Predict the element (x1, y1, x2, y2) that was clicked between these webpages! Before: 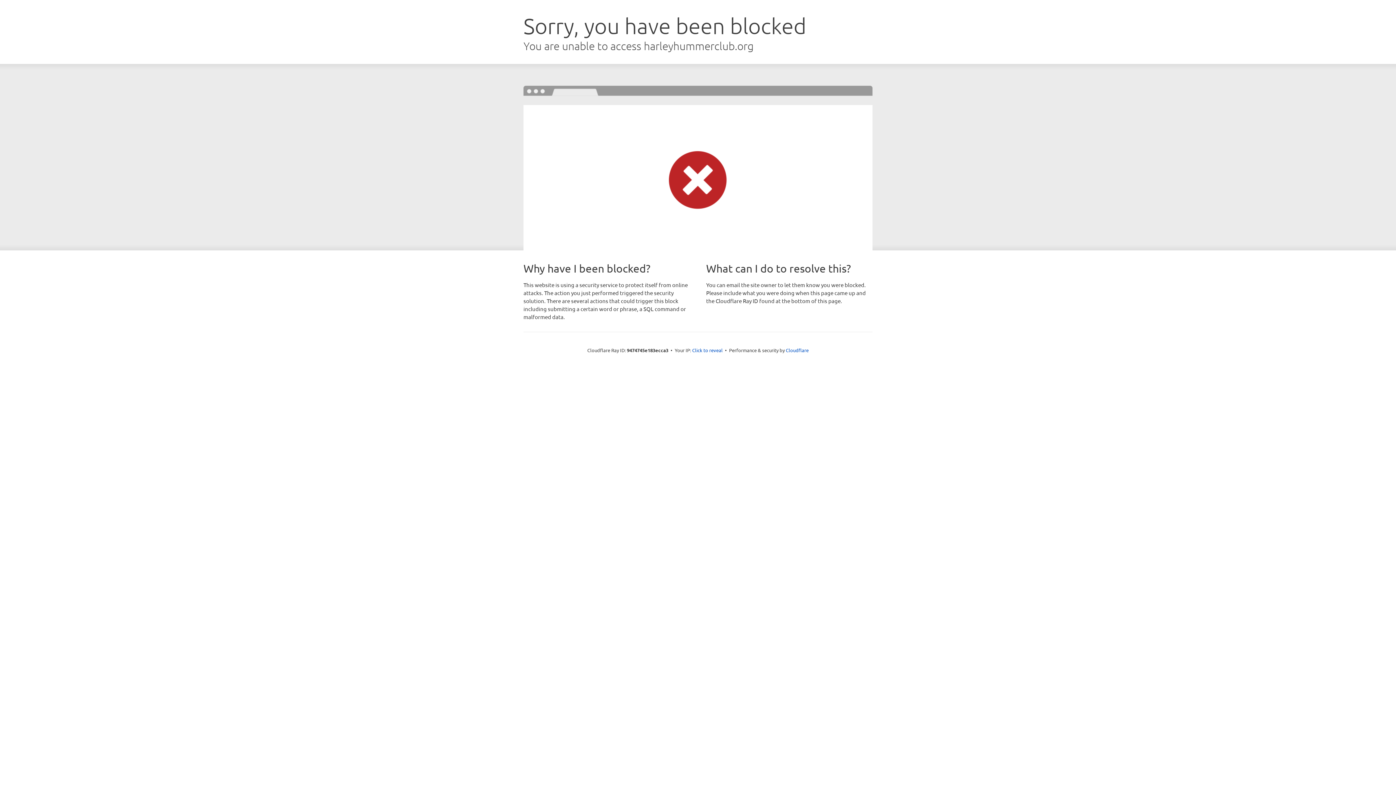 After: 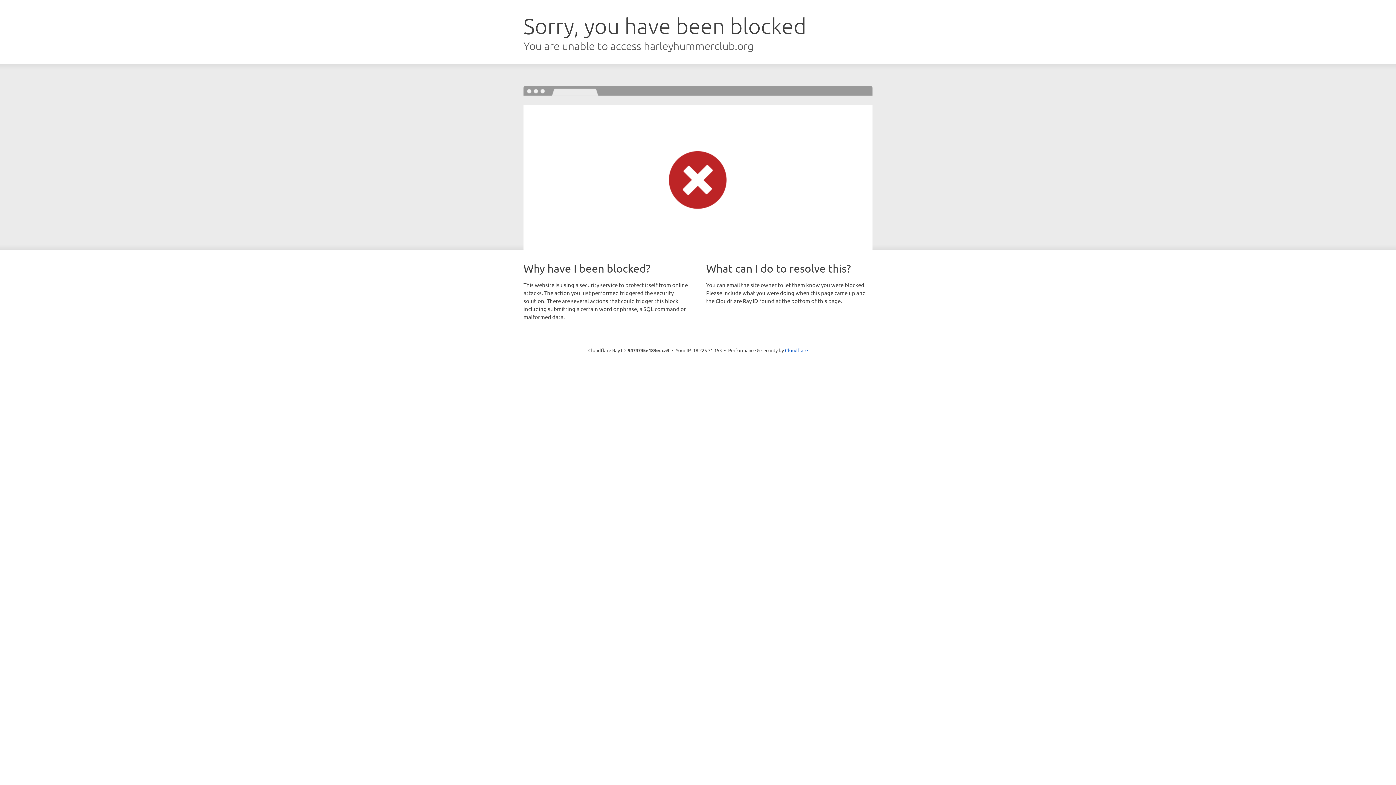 Action: label: Click to reveal bbox: (692, 346, 722, 353)